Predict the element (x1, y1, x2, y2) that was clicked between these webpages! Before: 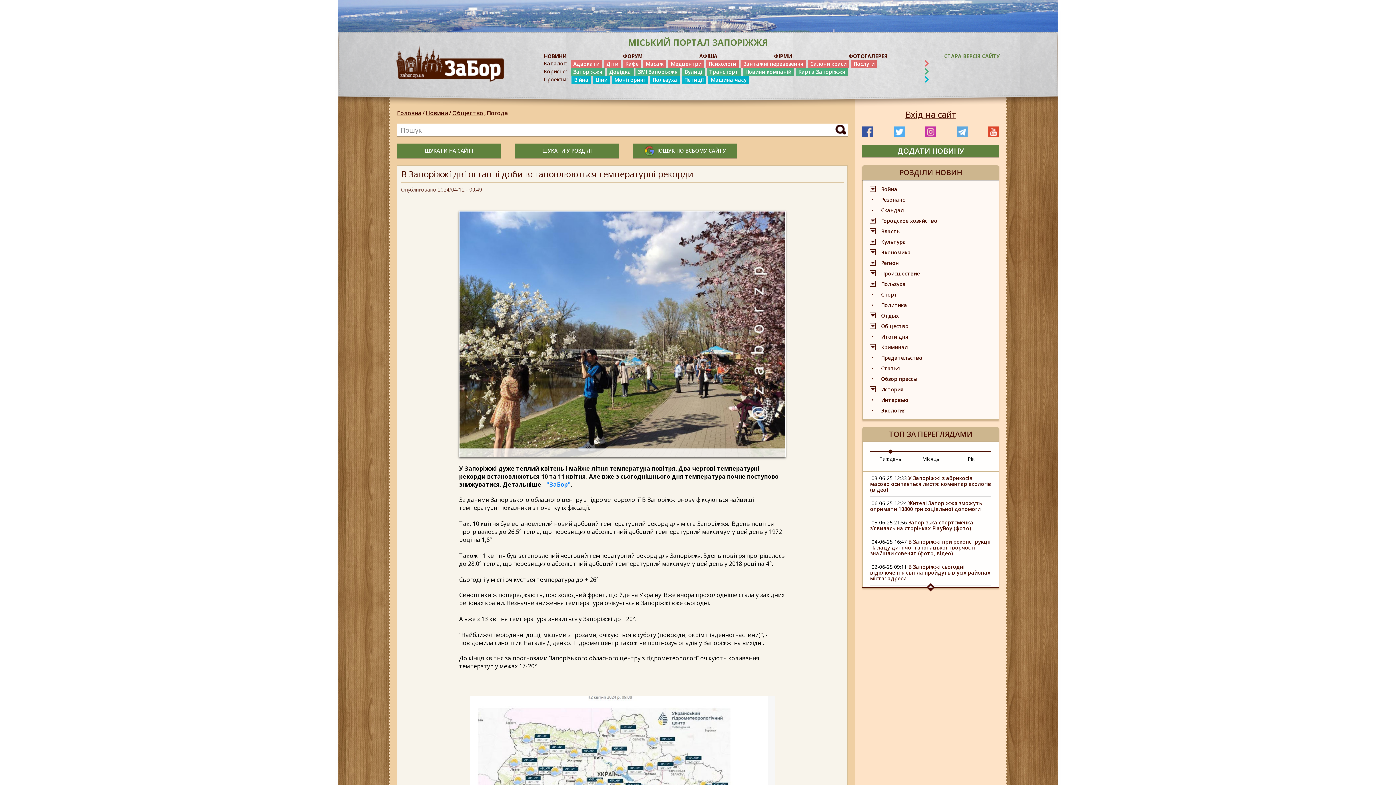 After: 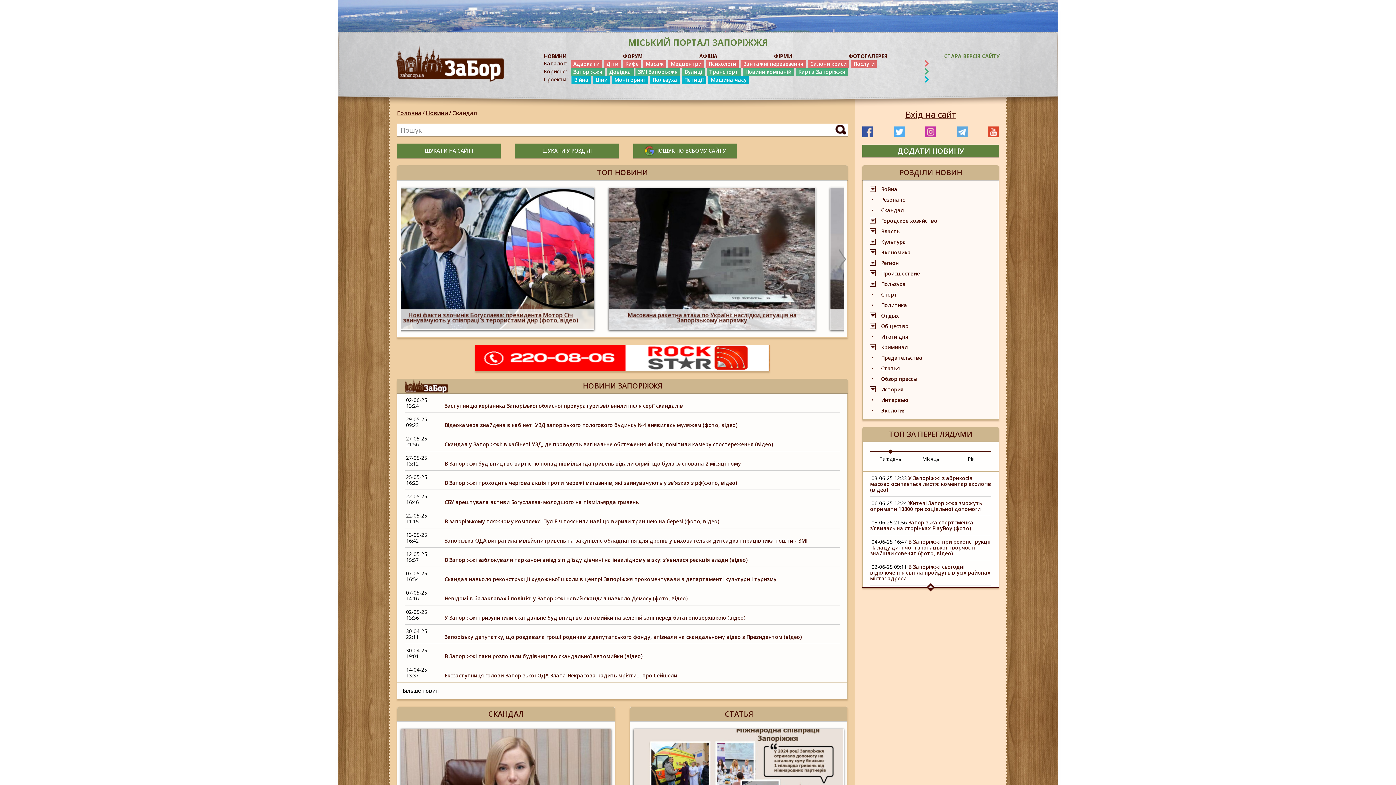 Action: bbox: (870, 206, 904, 213) label: Скандал